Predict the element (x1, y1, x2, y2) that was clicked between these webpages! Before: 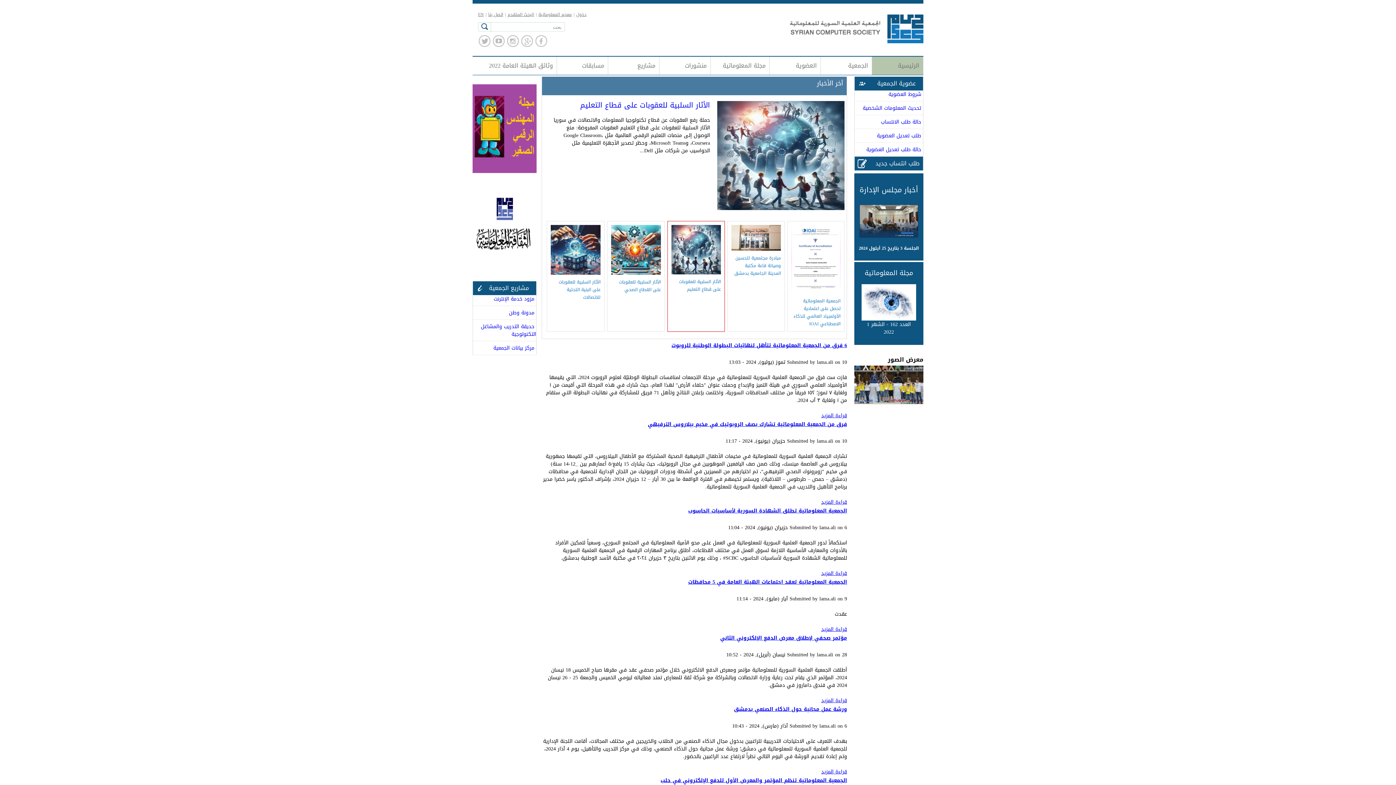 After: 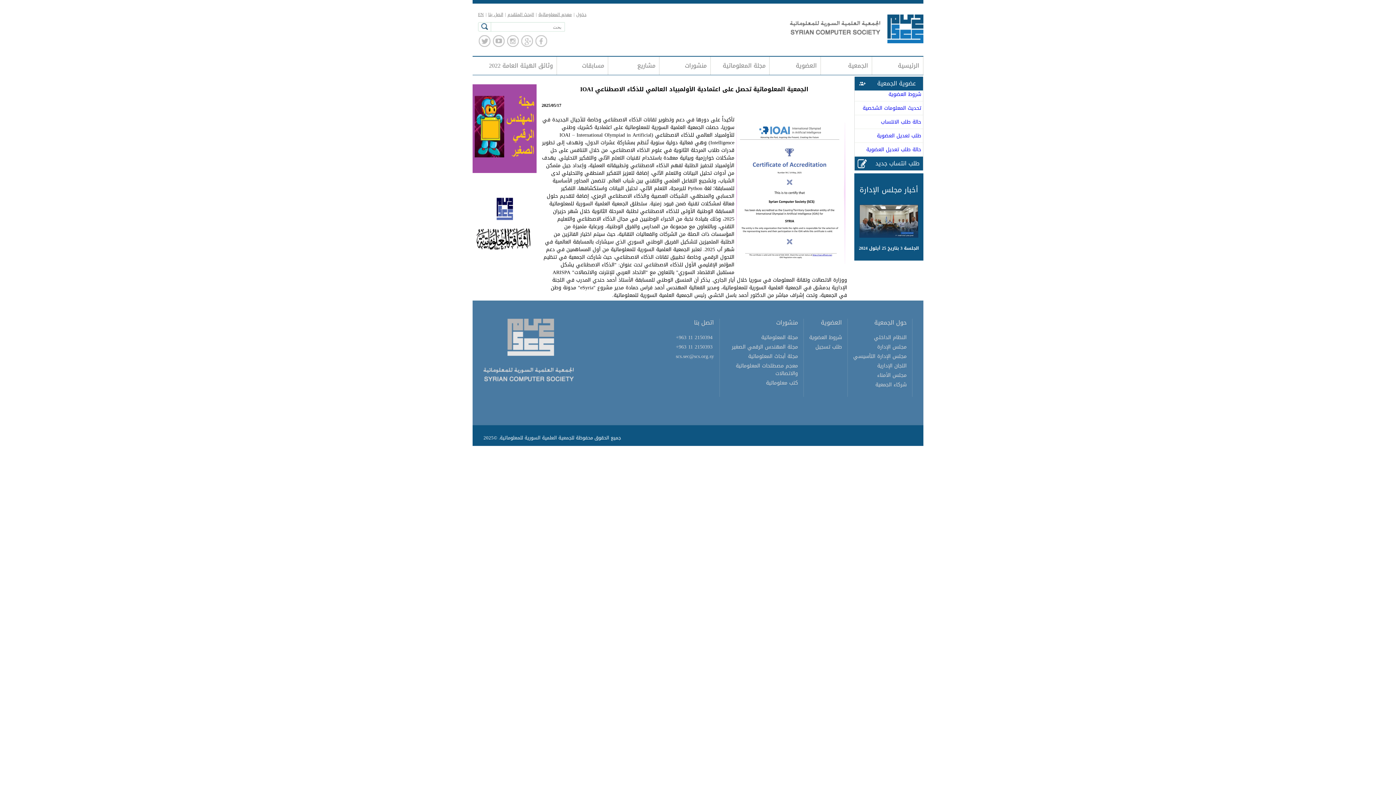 Action: bbox: (717, 152, 844, 160)